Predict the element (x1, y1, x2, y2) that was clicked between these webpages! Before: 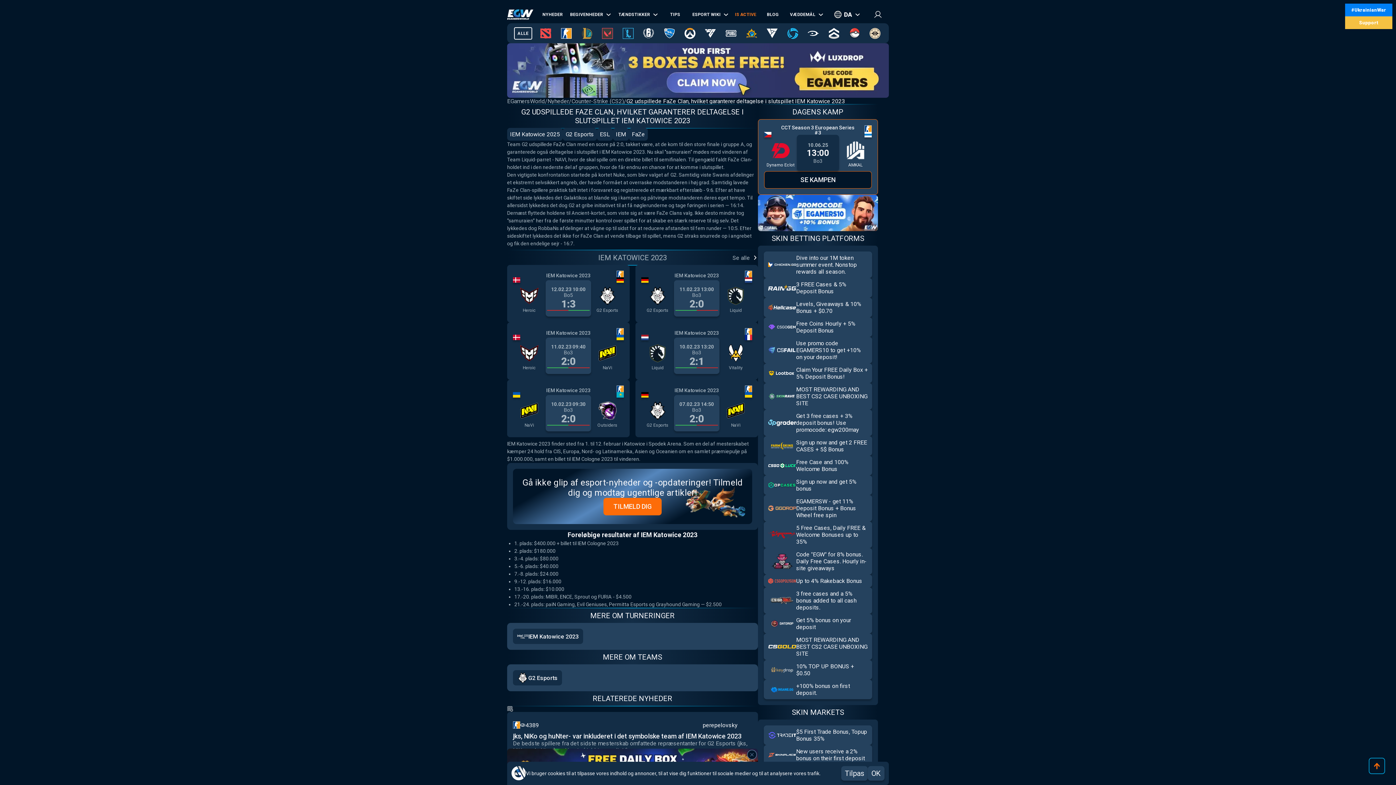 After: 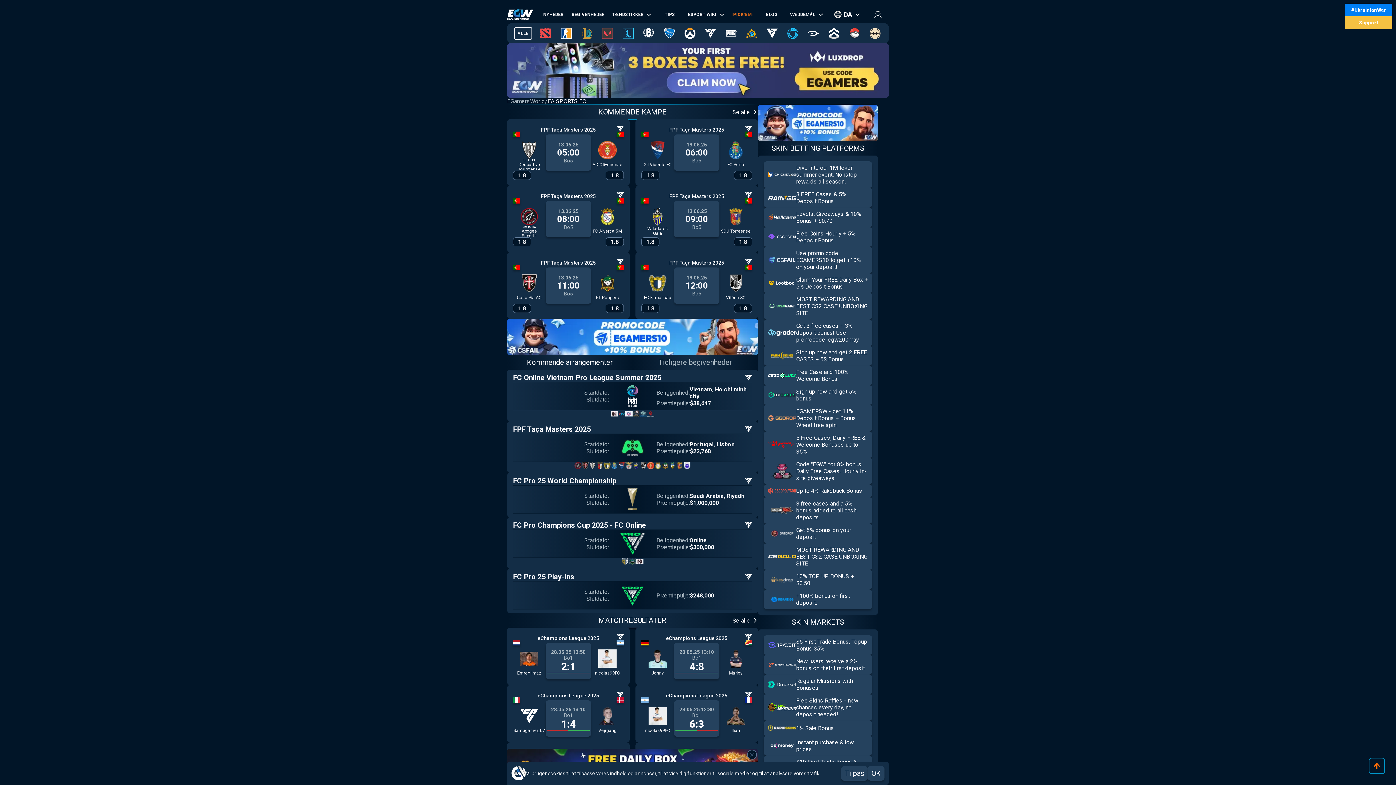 Action: bbox: (703, 26, 717, 40)